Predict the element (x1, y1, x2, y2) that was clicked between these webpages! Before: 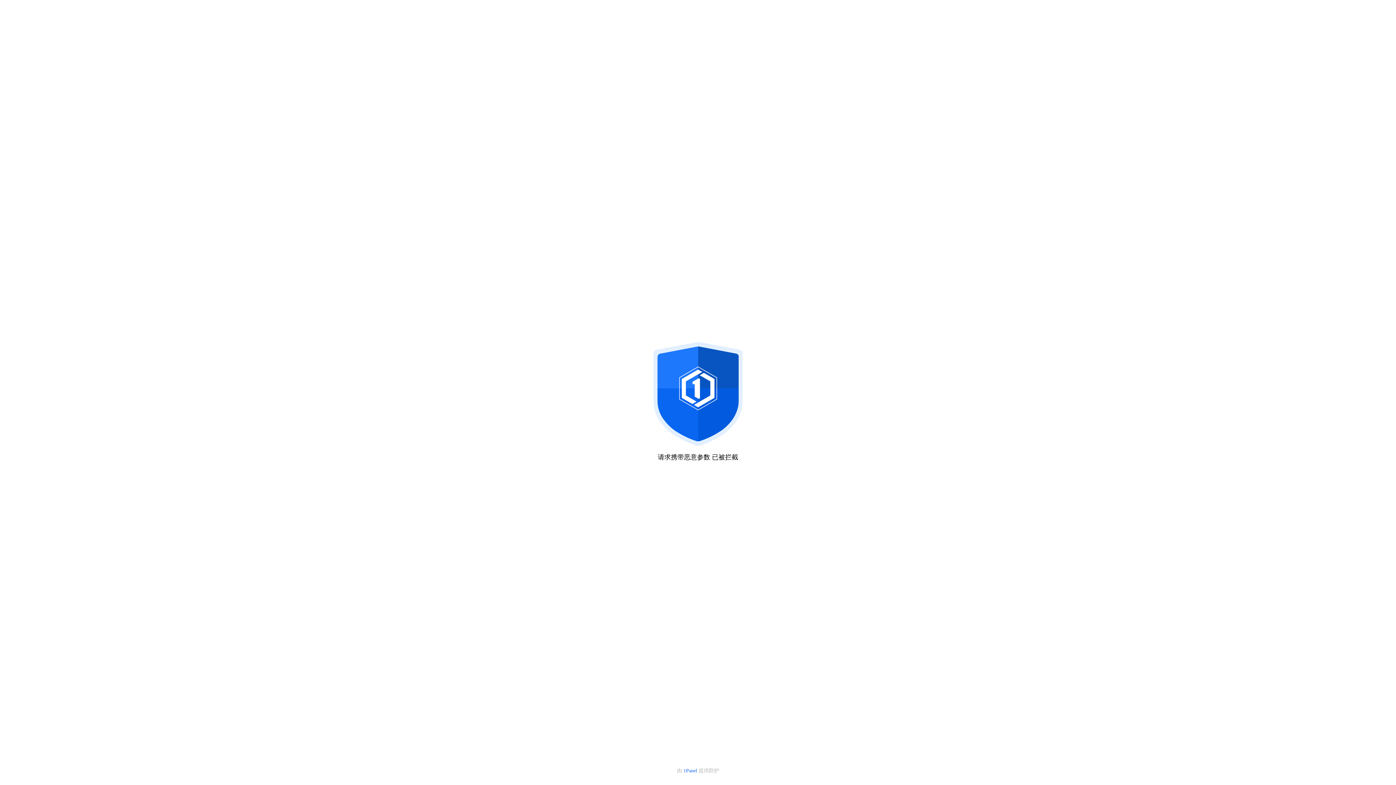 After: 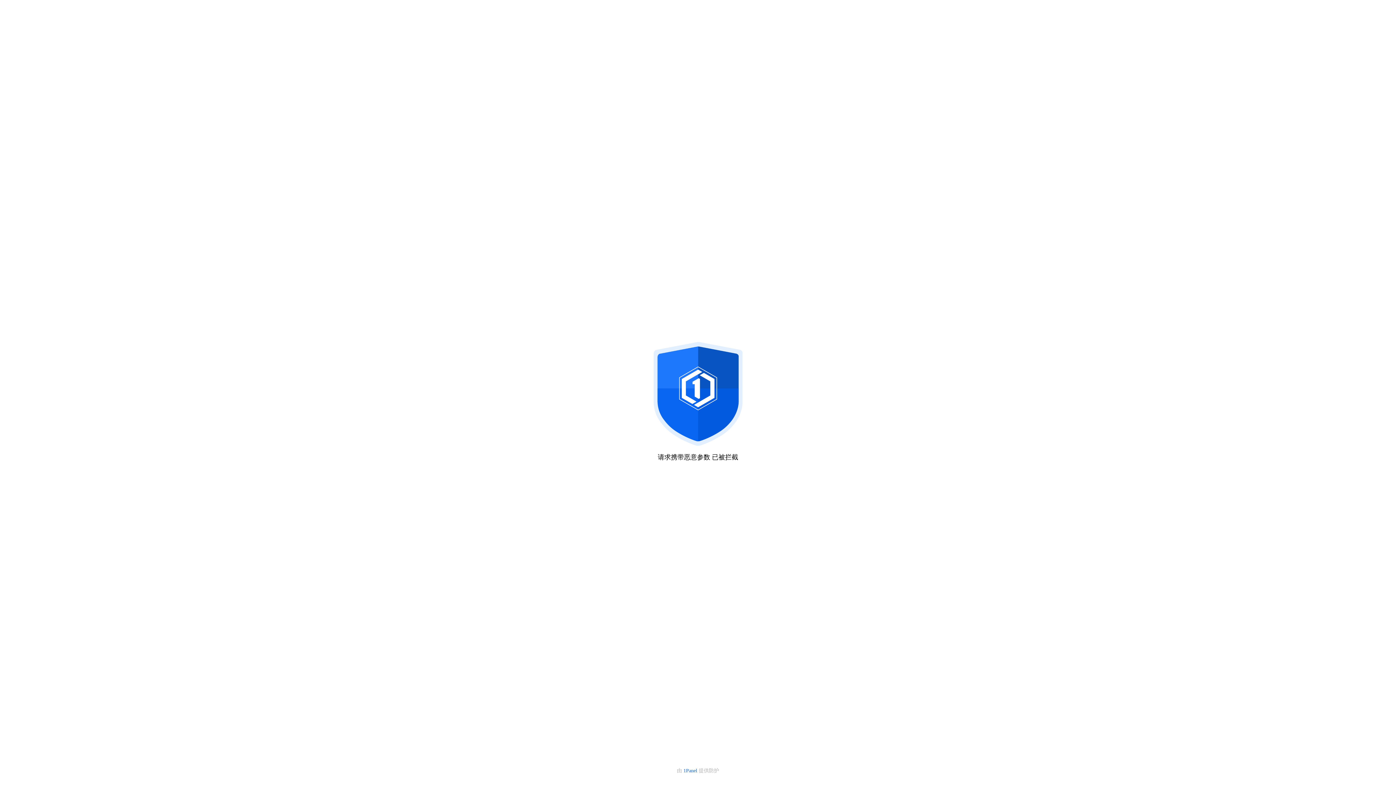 Action: label: 1Panel  bbox: (683, 768, 698, 773)